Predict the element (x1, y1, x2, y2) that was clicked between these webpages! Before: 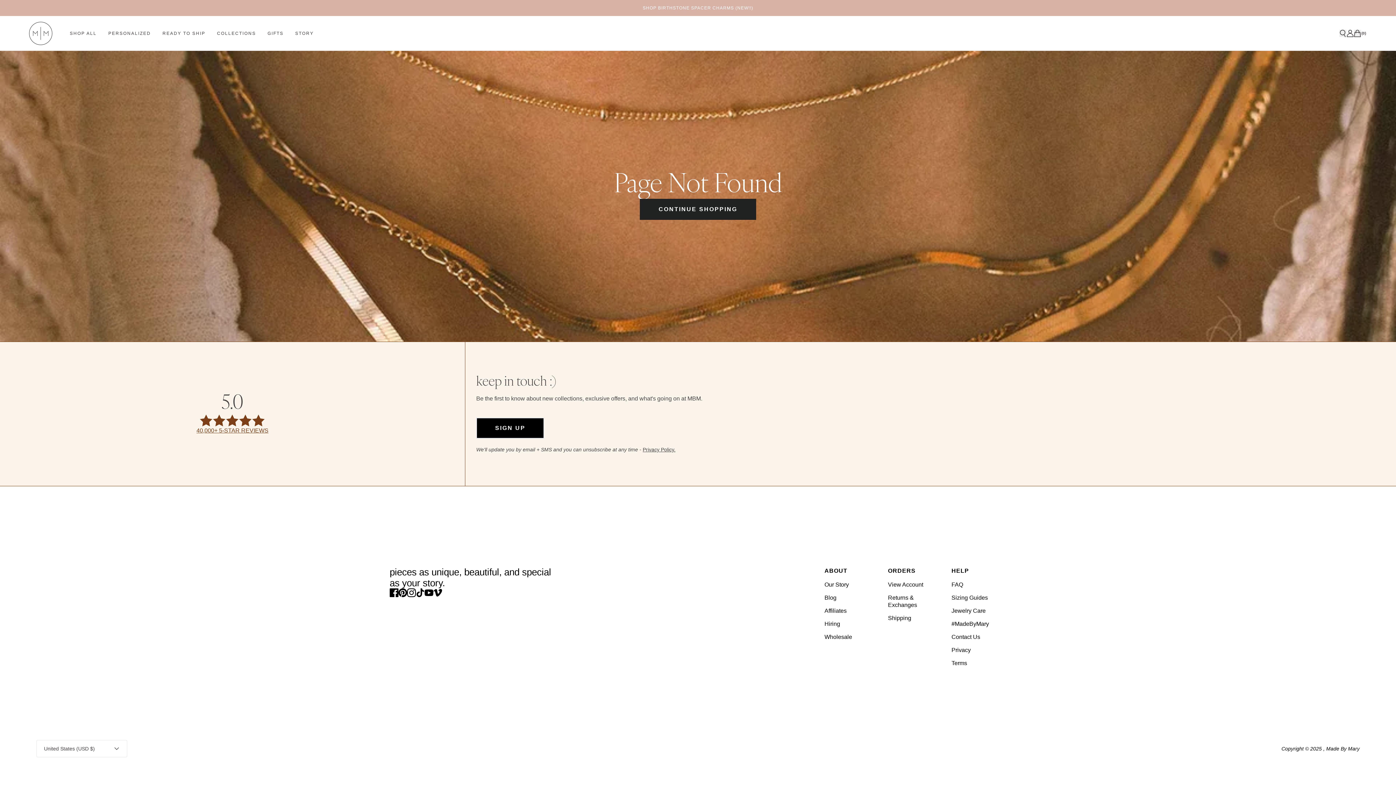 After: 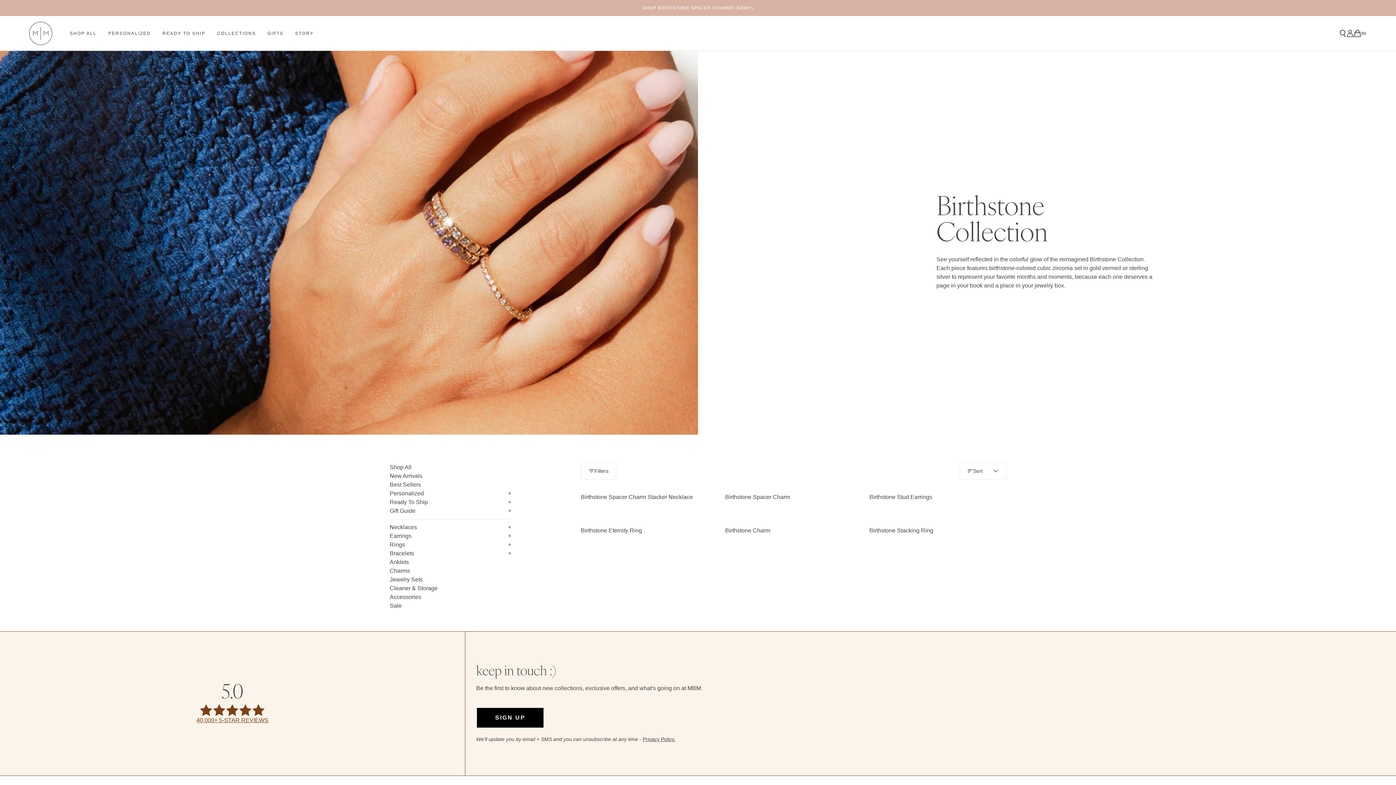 Action: label: SHOP BIRTHSTONE SPACER CHARMS (NEW!!) bbox: (642, 3, 753, 12)